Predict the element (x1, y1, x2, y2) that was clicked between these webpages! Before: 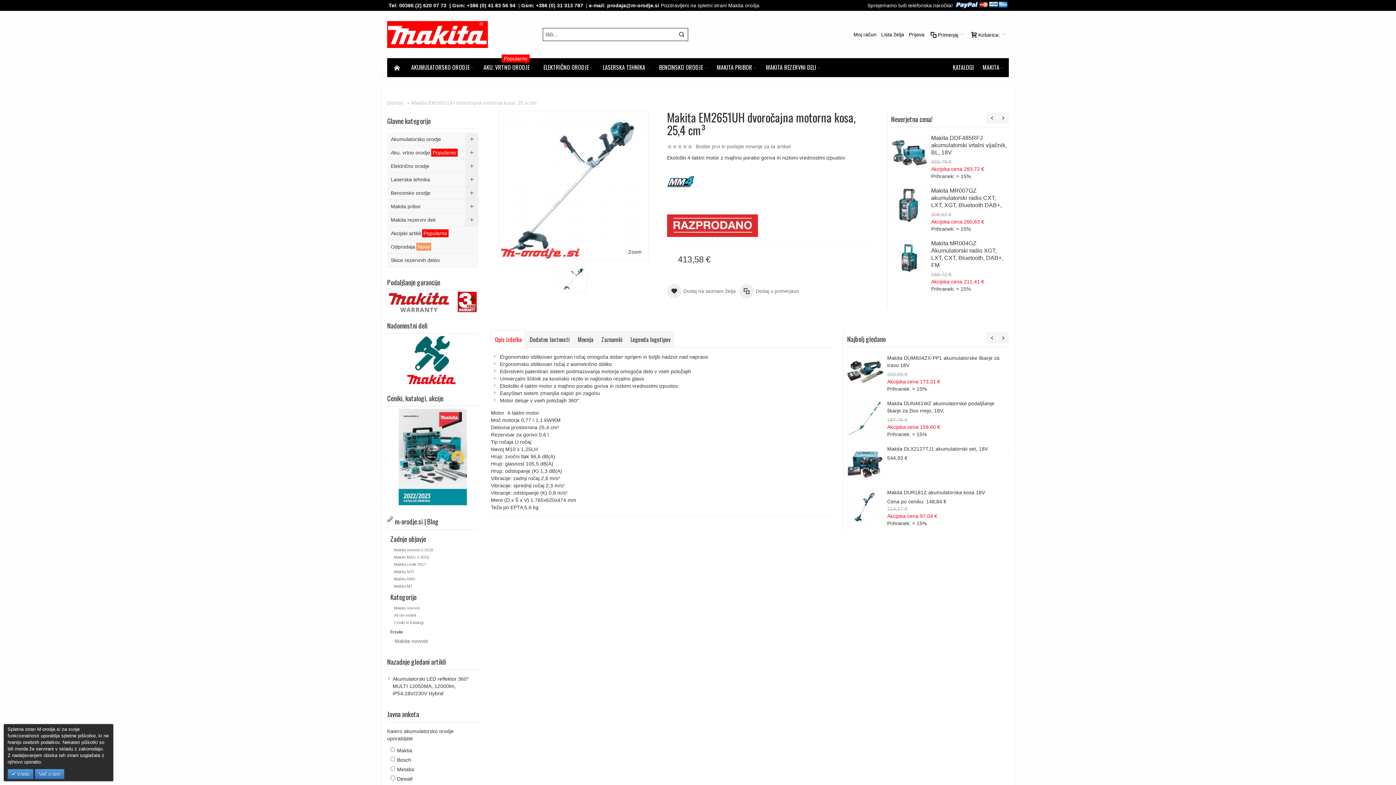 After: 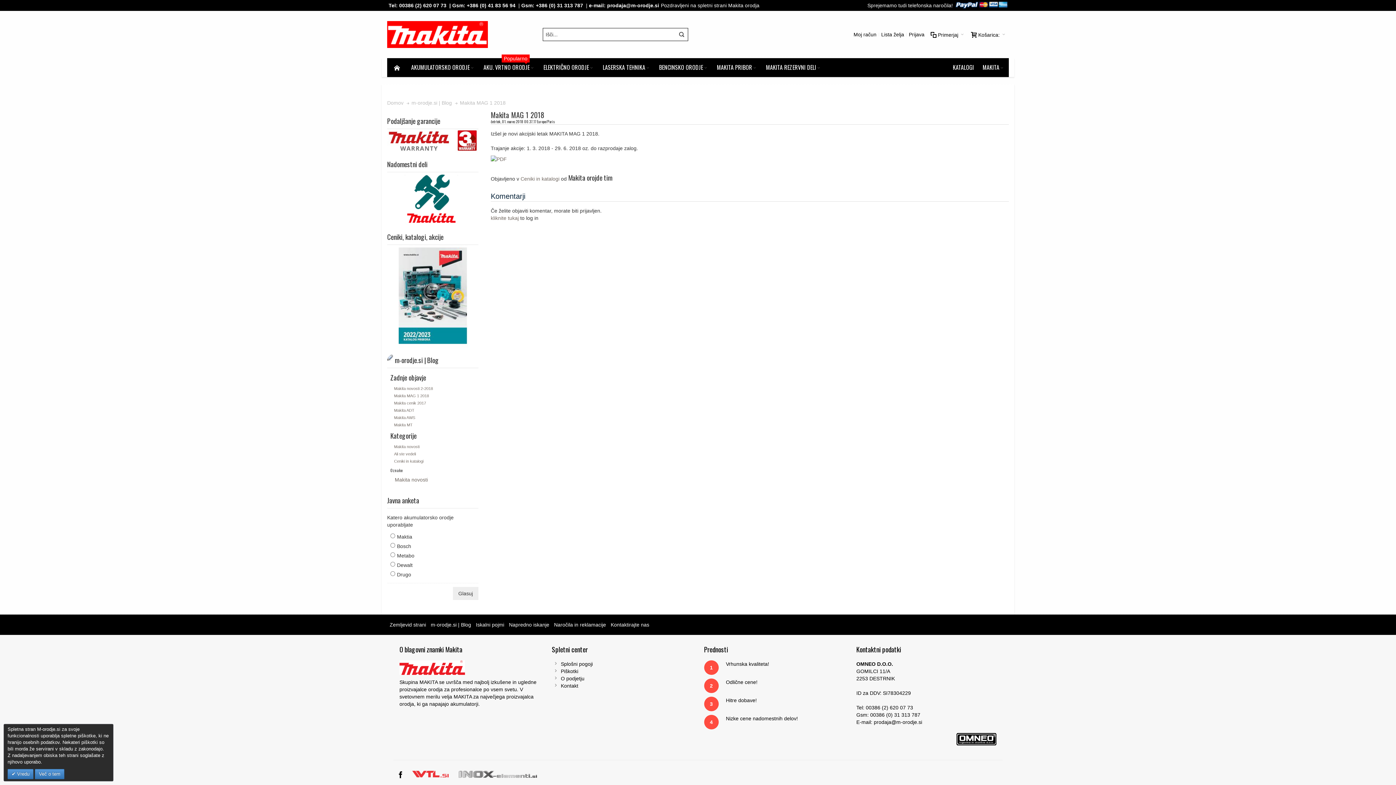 Action: label: Makita MAG 1 2018 bbox: (394, 555, 429, 559)